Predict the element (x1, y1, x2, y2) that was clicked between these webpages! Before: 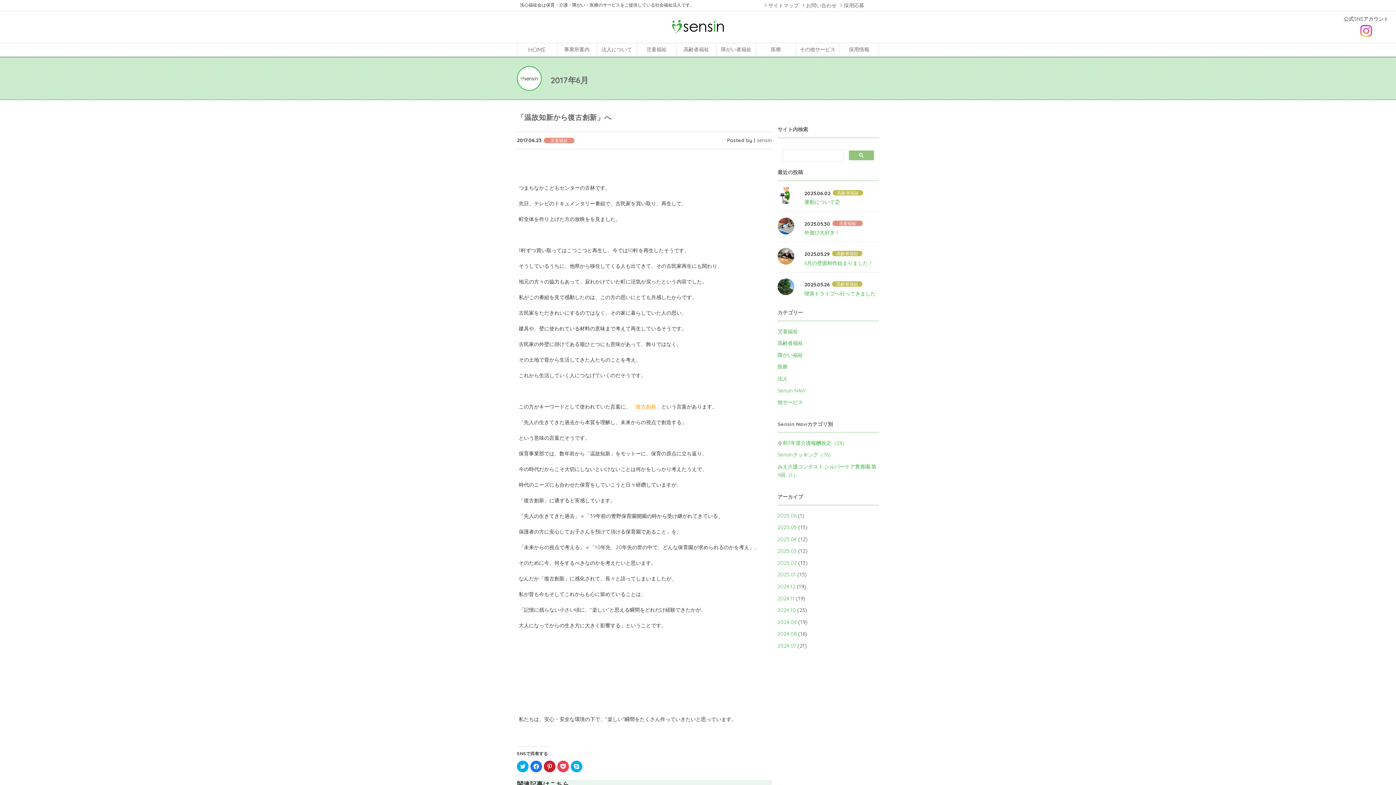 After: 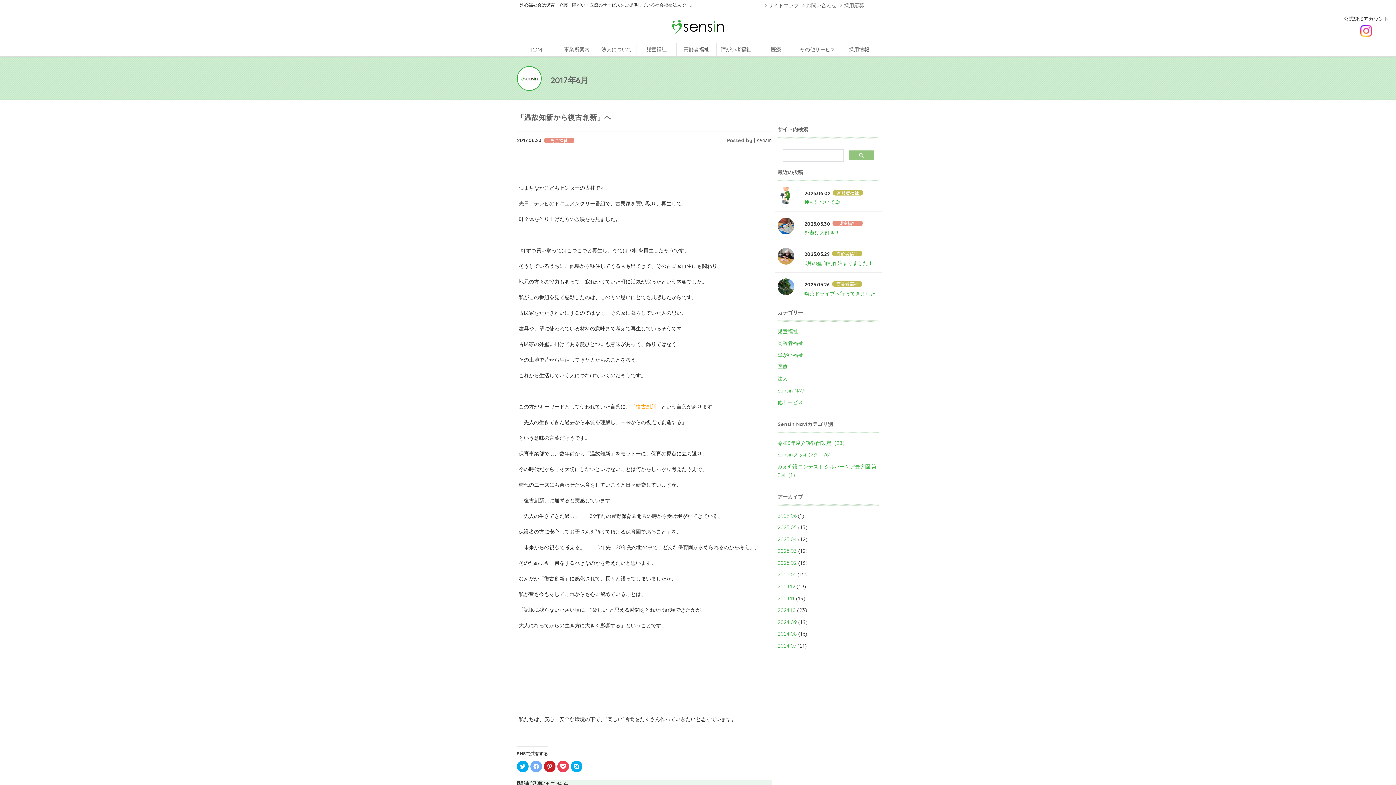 Action: bbox: (530, 761, 542, 772) label: Facebook で共有するにはクリックしてください (新しいウィンドウで開きます)